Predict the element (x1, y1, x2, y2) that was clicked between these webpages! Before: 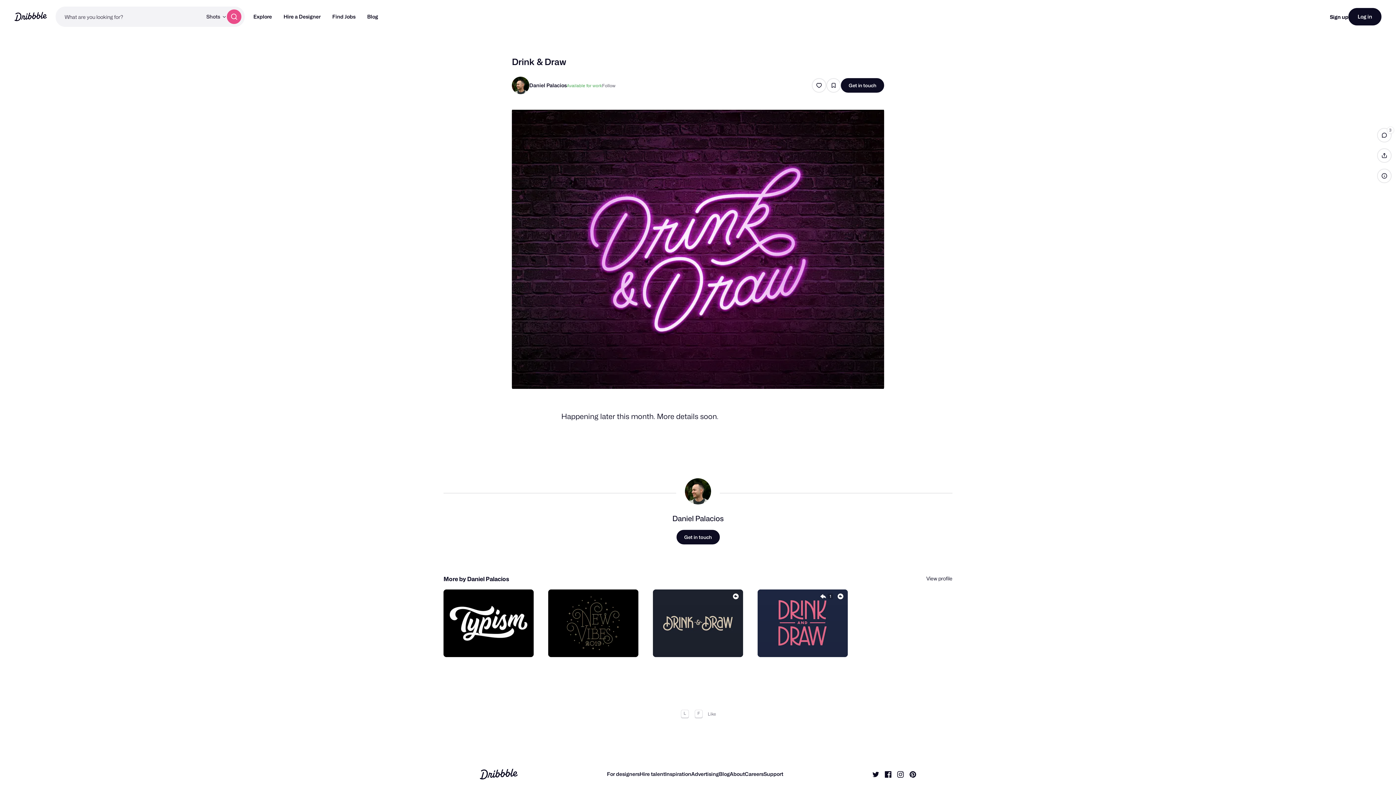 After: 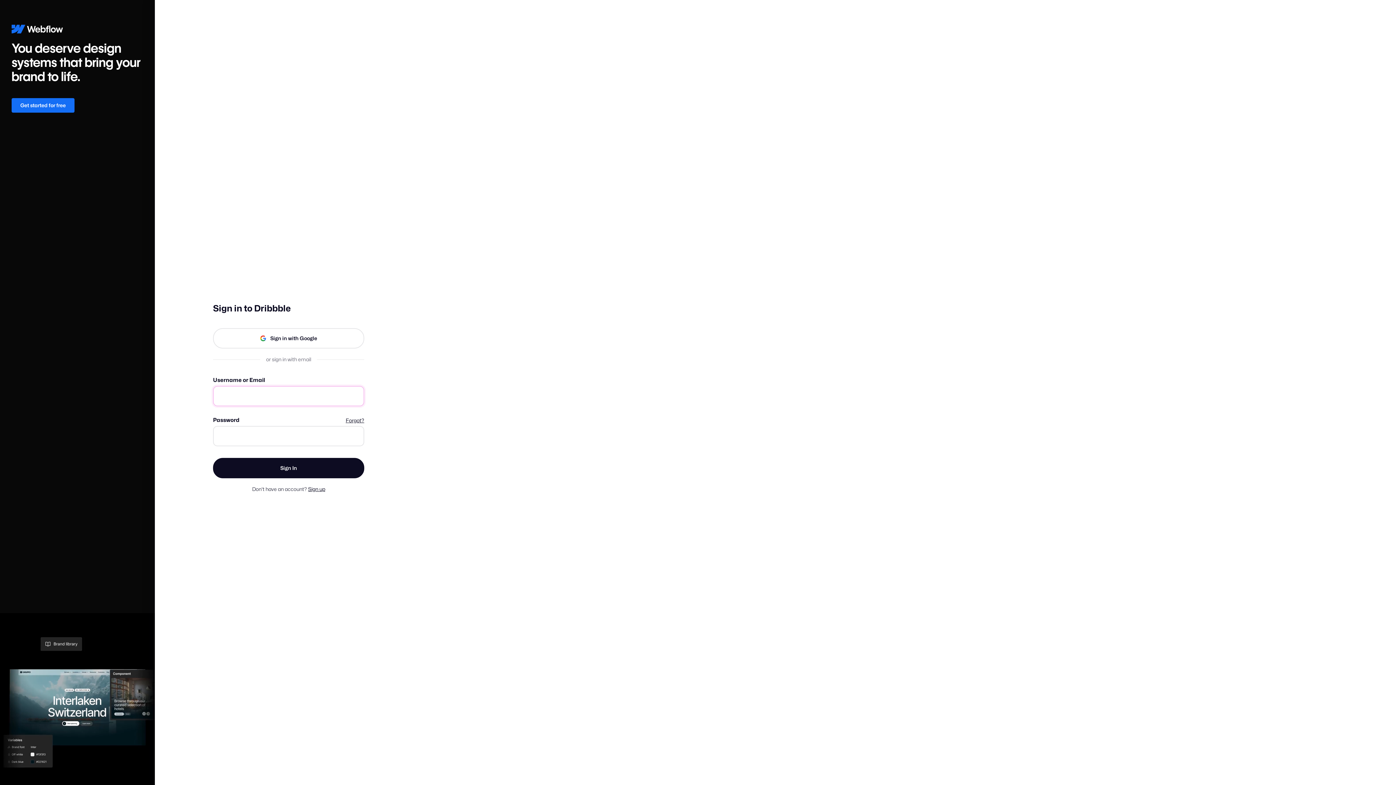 Action: label: Log in bbox: (1348, 8, 1381, 25)